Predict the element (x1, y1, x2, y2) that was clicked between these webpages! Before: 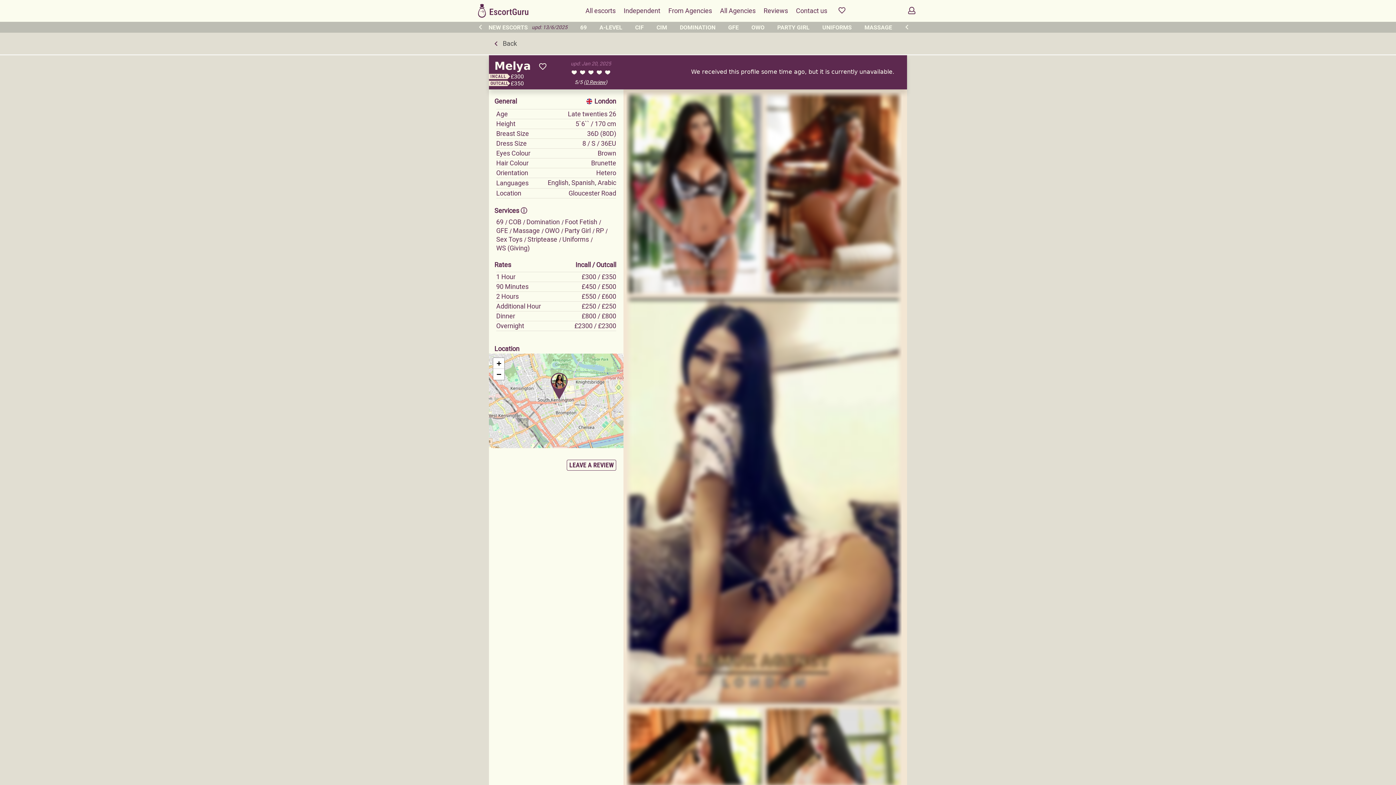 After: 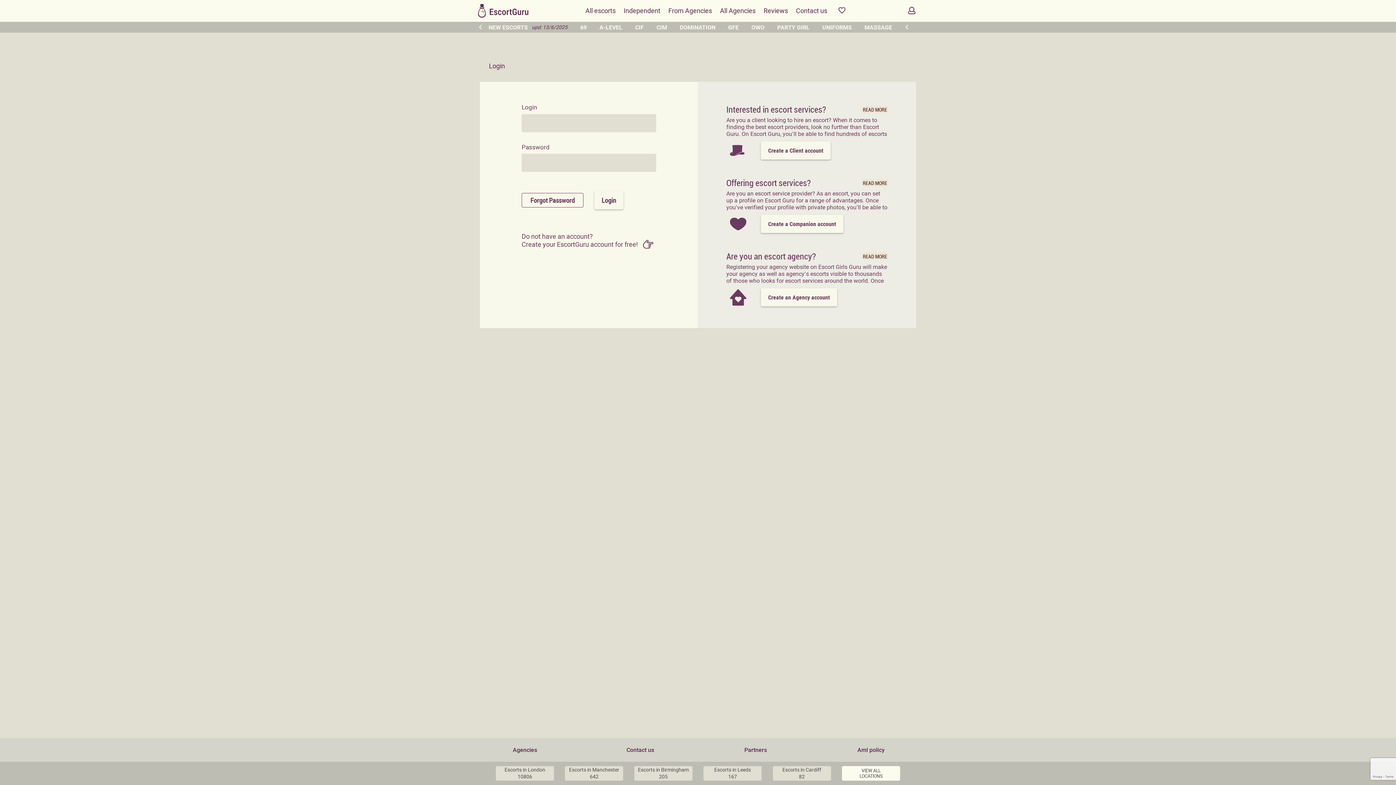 Action: bbox: (566, 460, 616, 470) label: LEAVE A REVIEW